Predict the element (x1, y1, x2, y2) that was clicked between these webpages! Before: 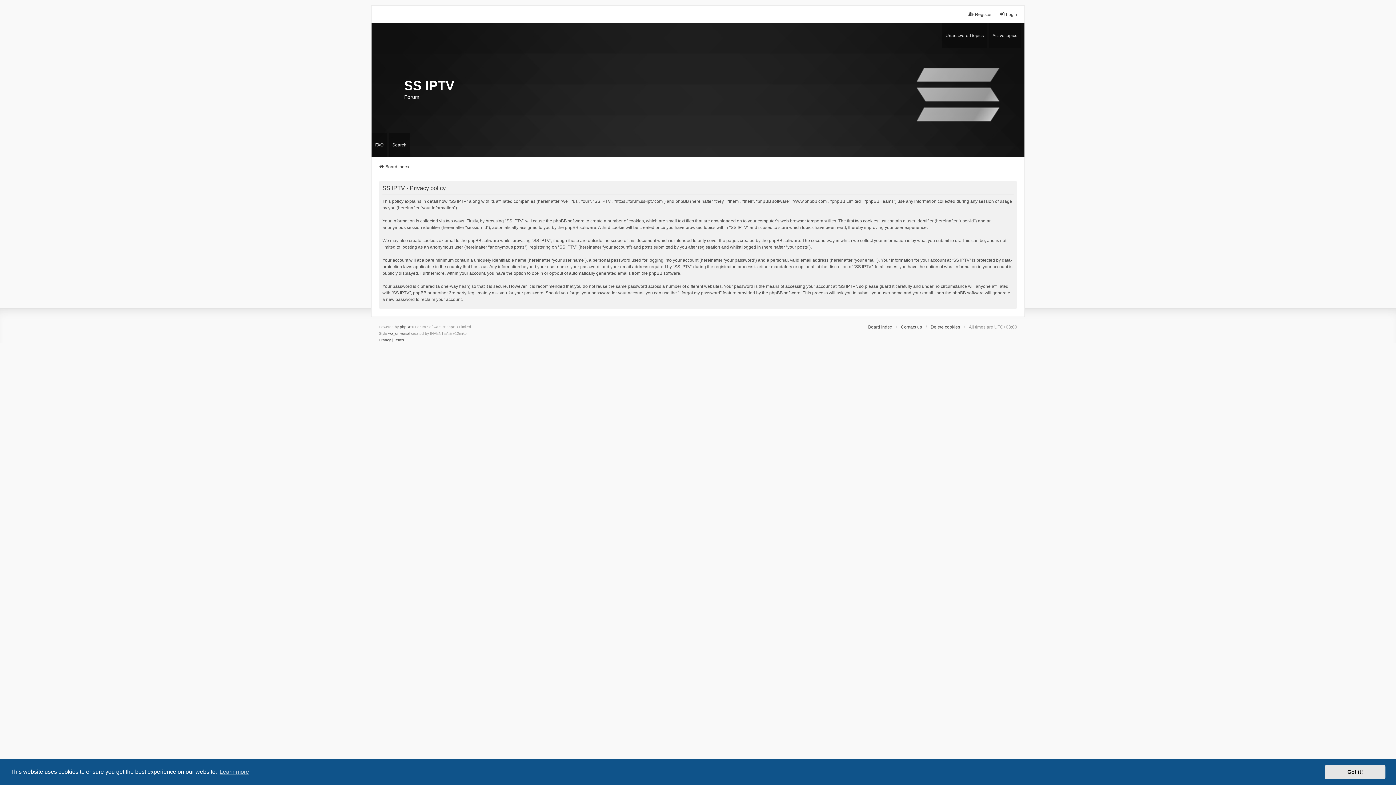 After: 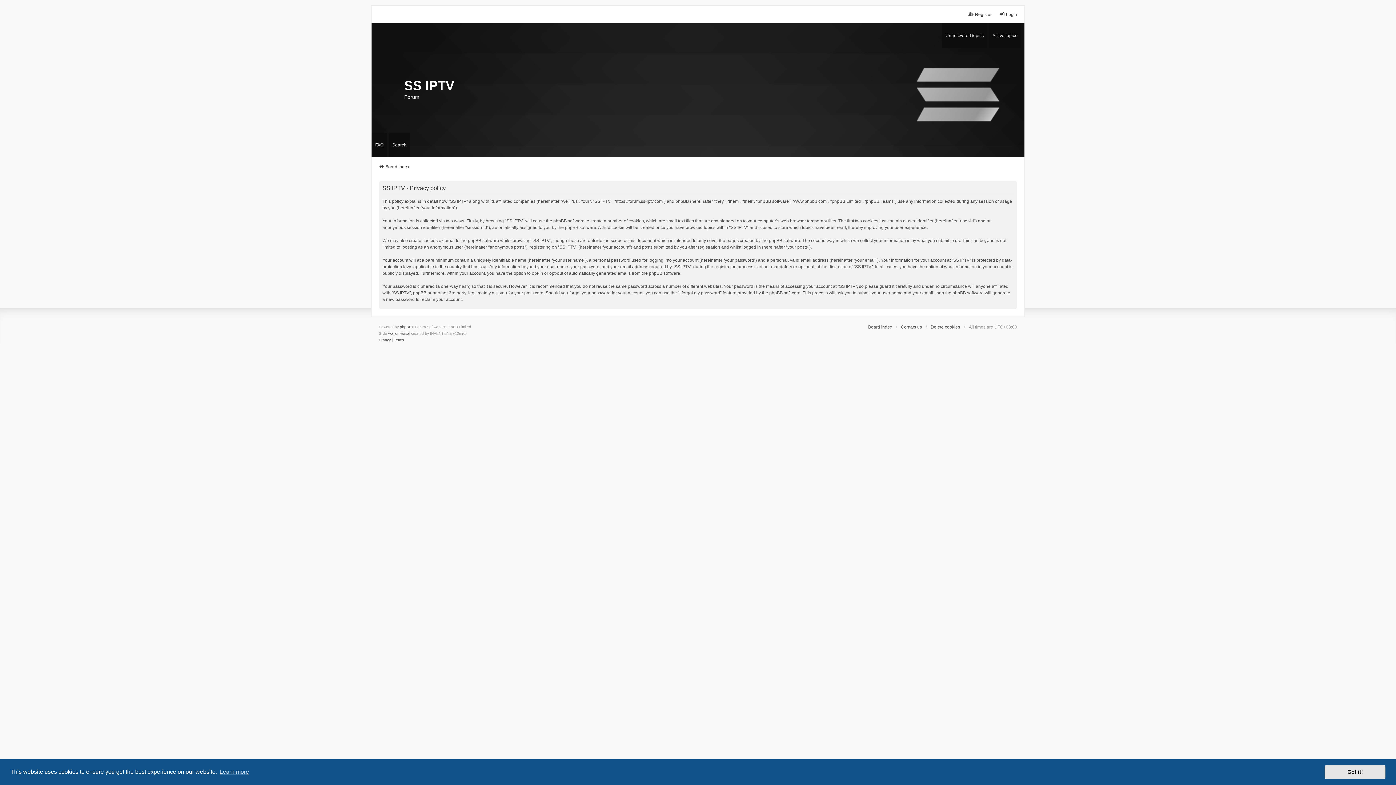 Action: label: Privacy bbox: (378, 337, 390, 343)